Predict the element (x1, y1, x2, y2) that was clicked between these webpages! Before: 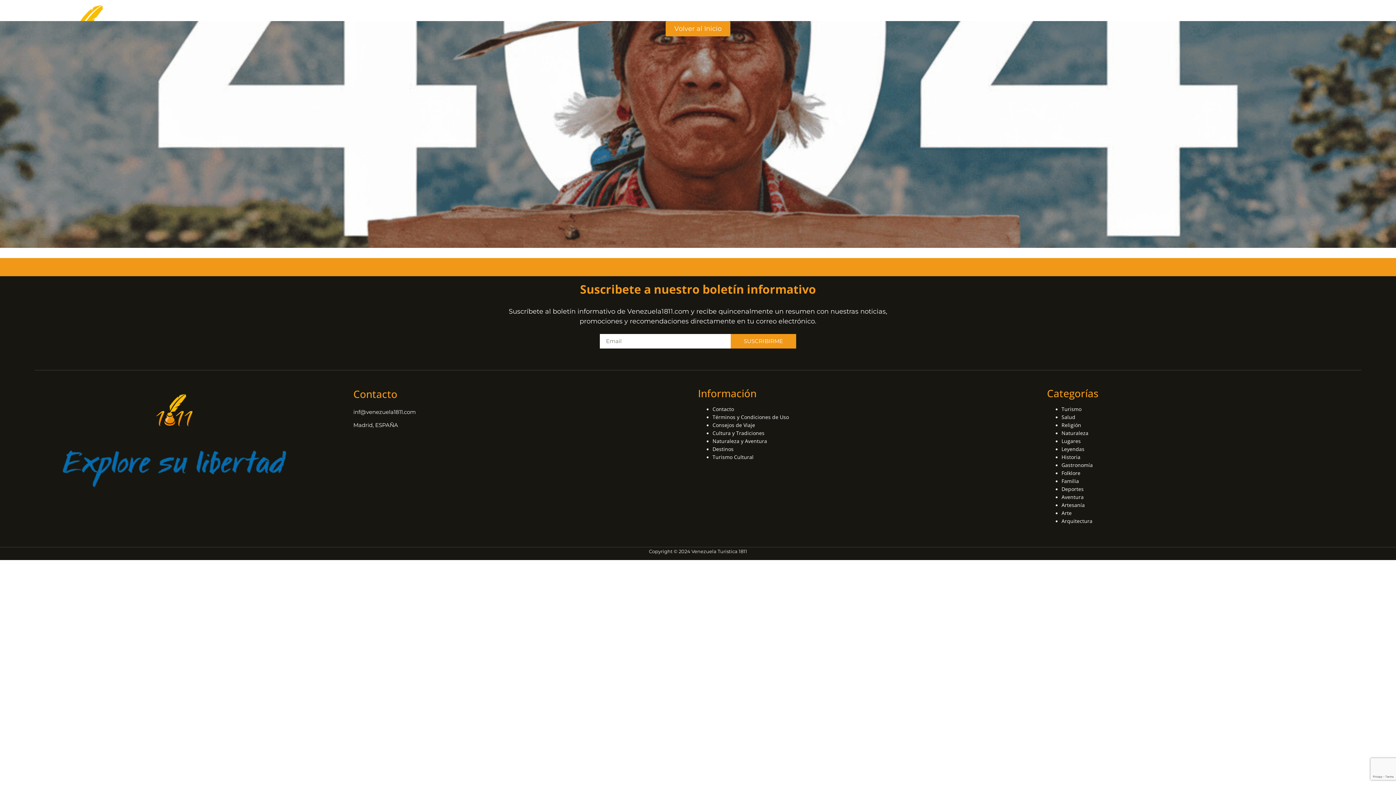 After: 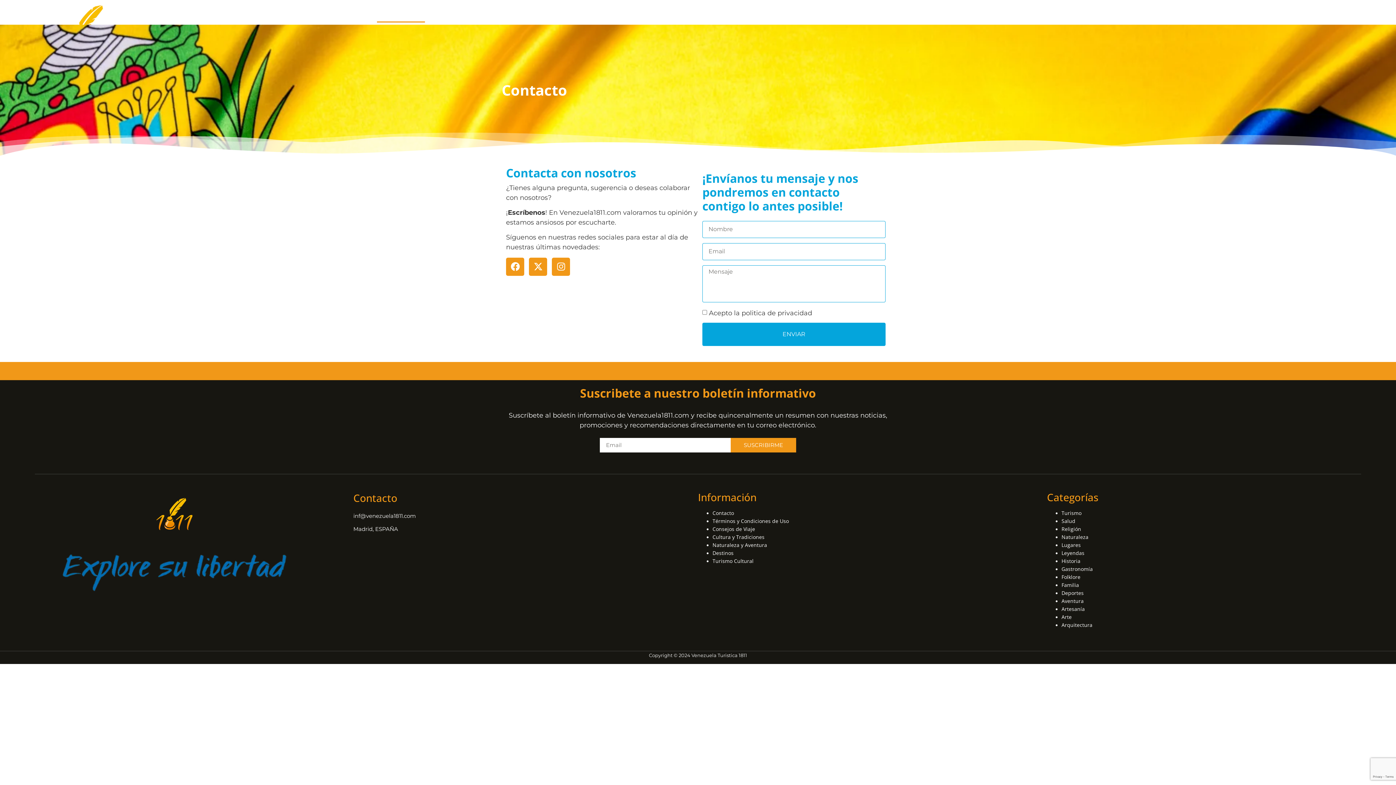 Action: bbox: (712, 405, 734, 412) label: Contacto